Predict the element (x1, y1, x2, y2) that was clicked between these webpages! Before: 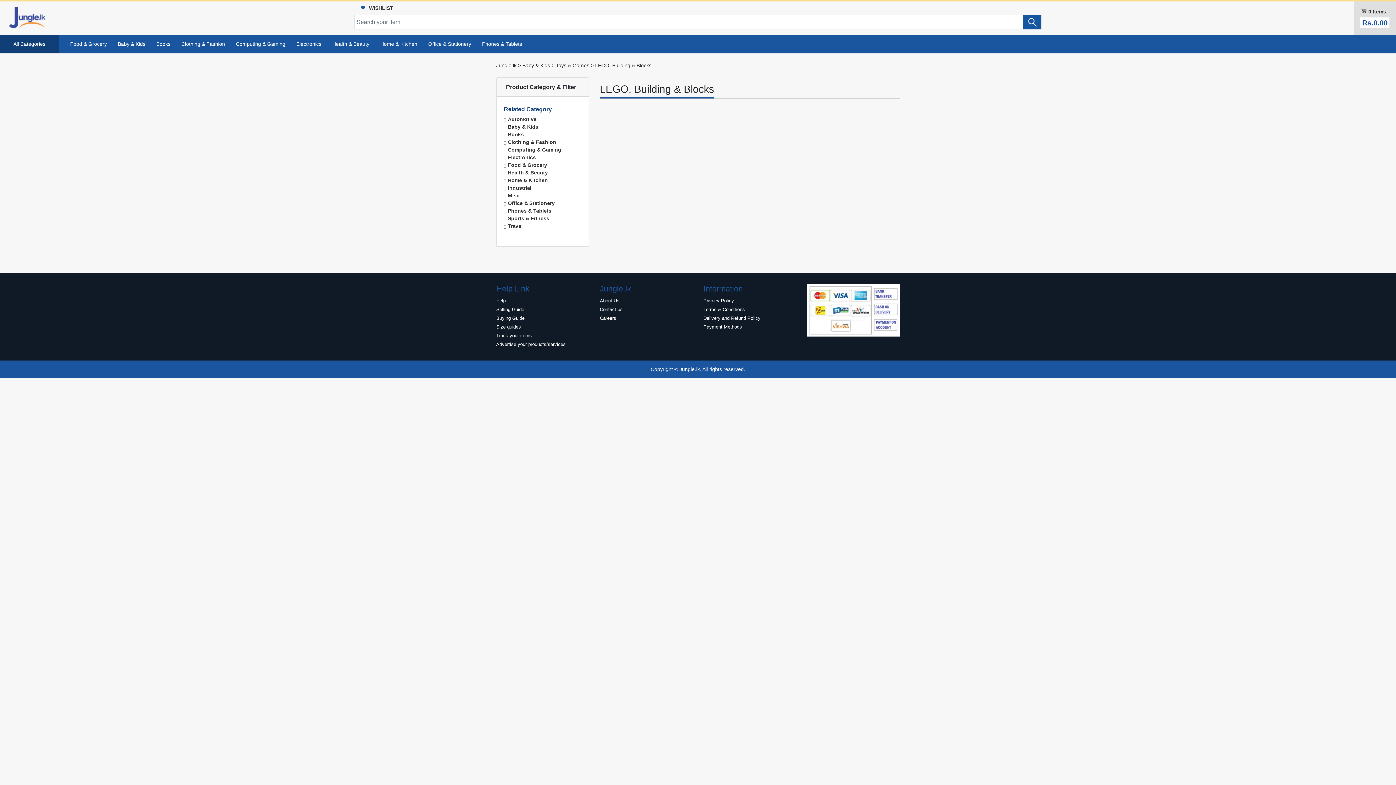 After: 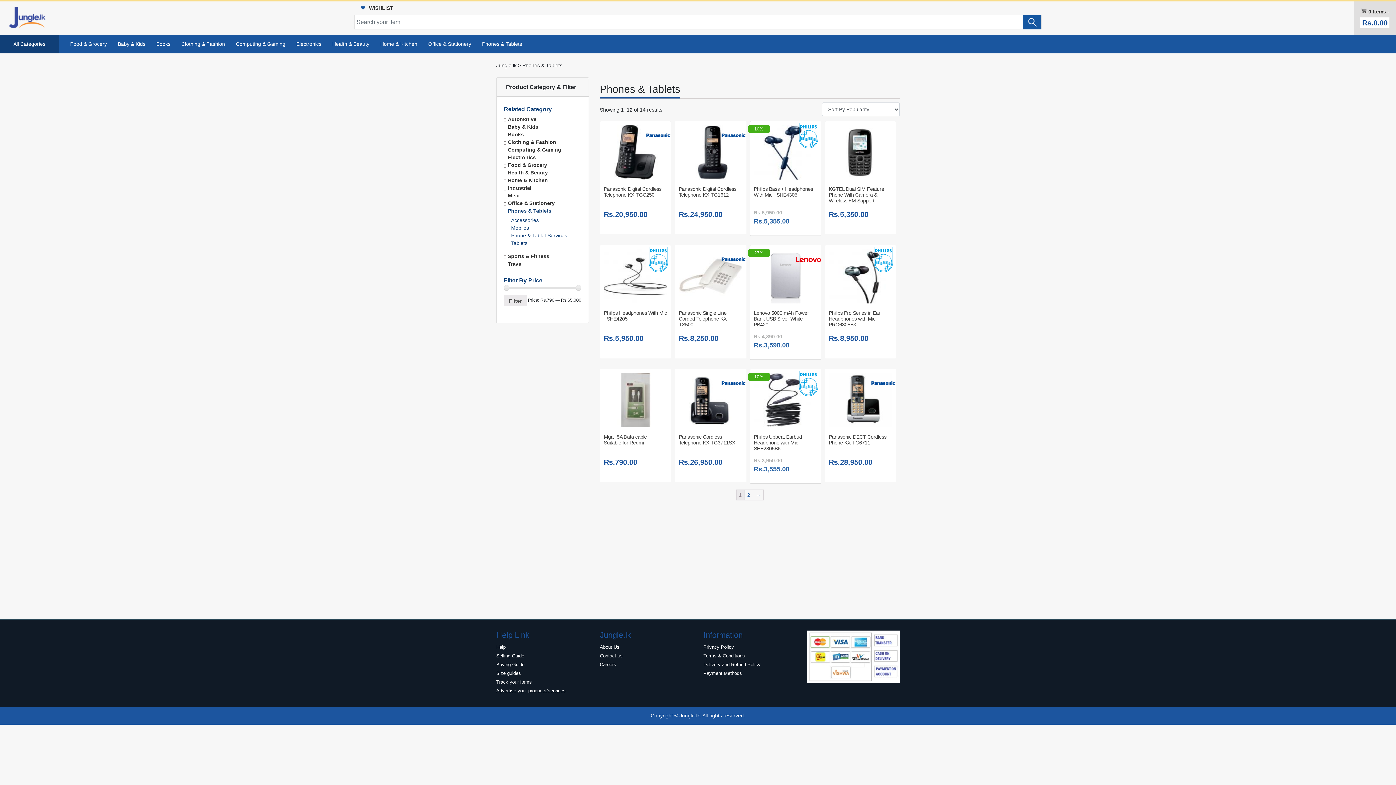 Action: label: Phones & Tablets bbox: (476, 34, 527, 53)